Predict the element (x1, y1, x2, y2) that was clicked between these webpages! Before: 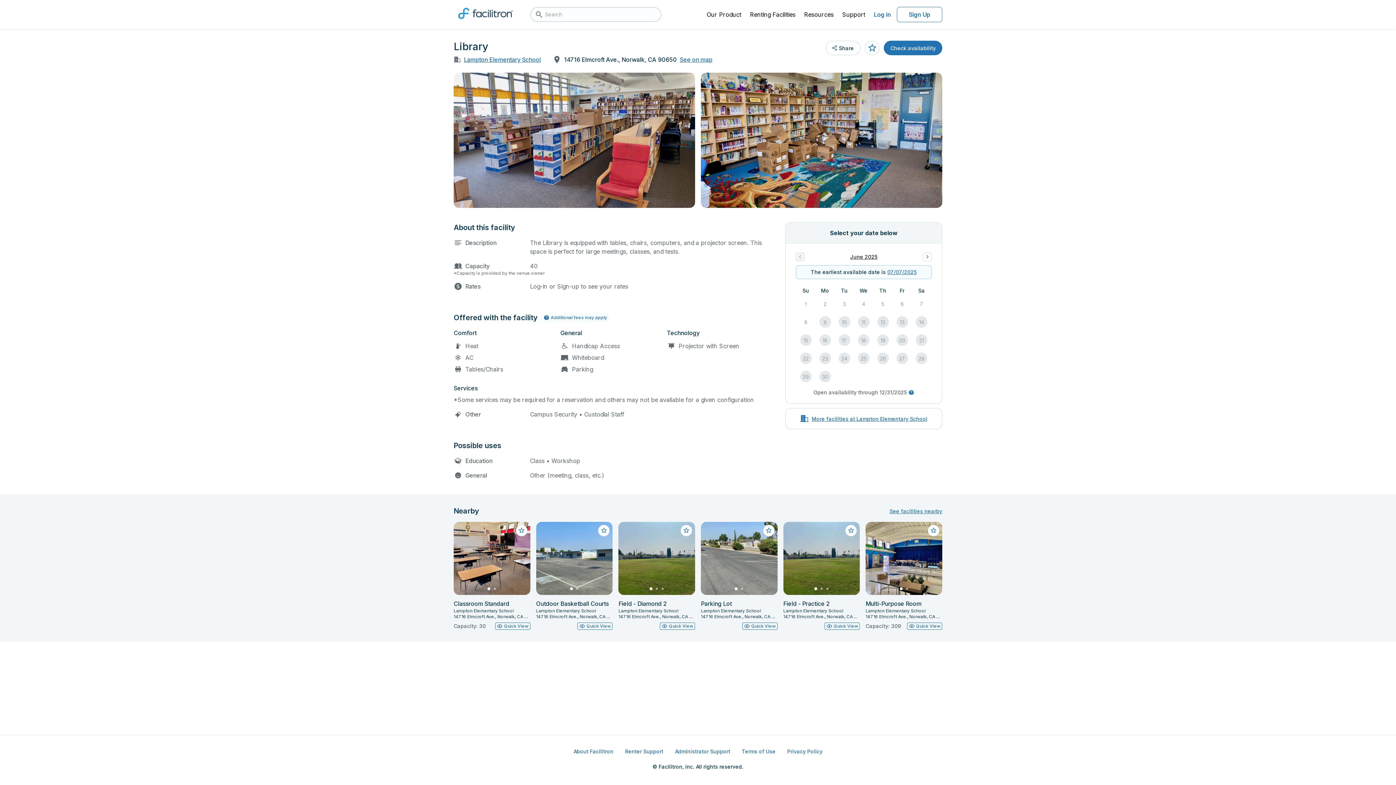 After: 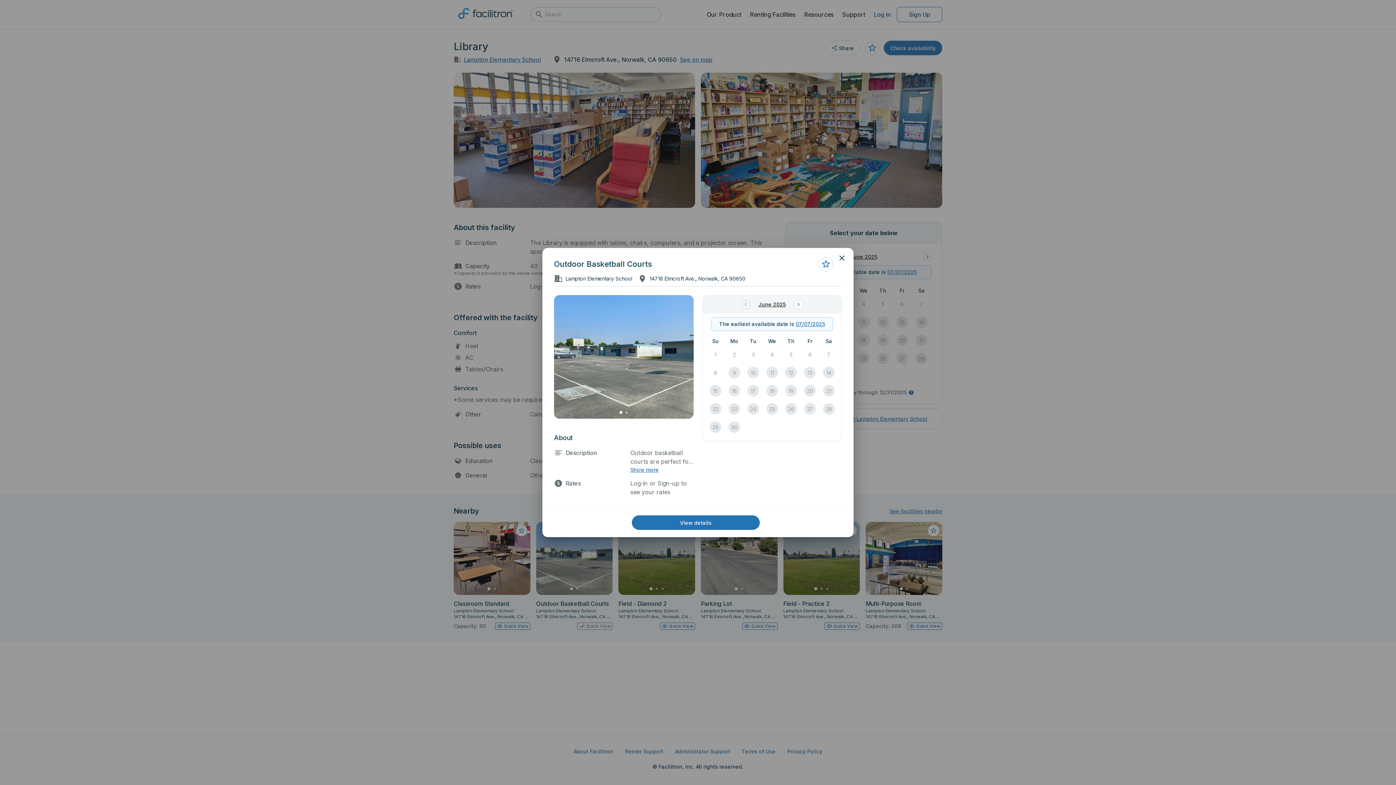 Action: label: Quick View bbox: (577, 622, 612, 630)